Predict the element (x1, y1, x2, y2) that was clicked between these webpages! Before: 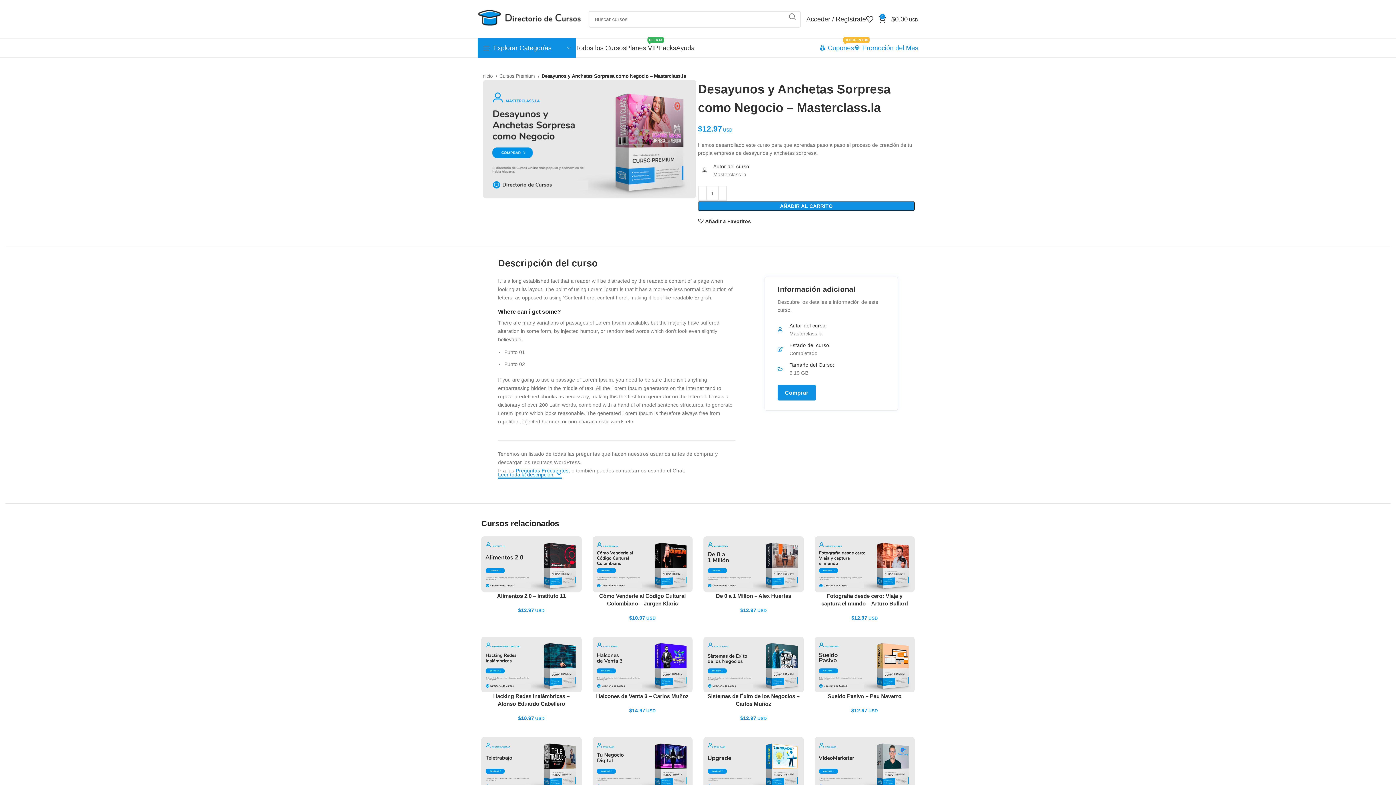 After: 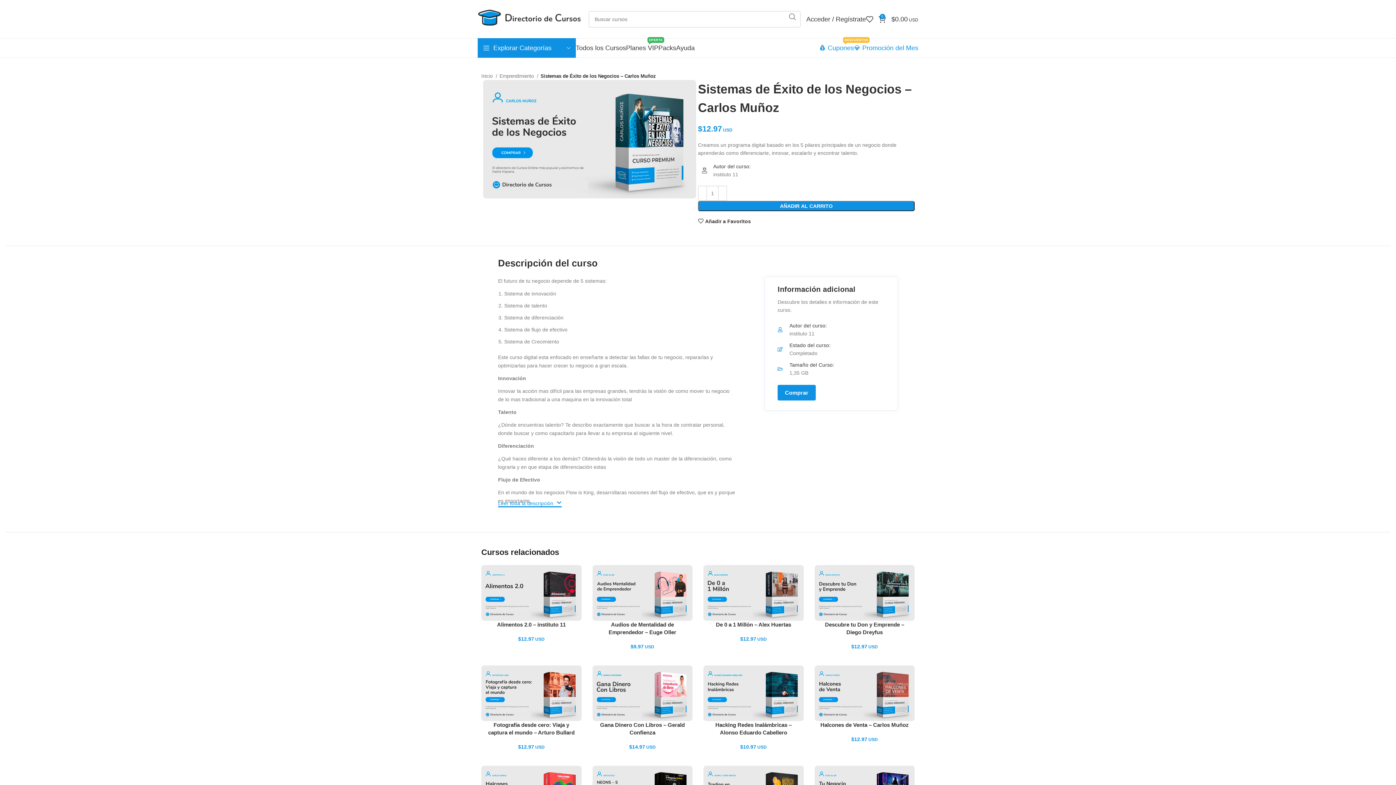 Action: bbox: (703, 637, 803, 692)